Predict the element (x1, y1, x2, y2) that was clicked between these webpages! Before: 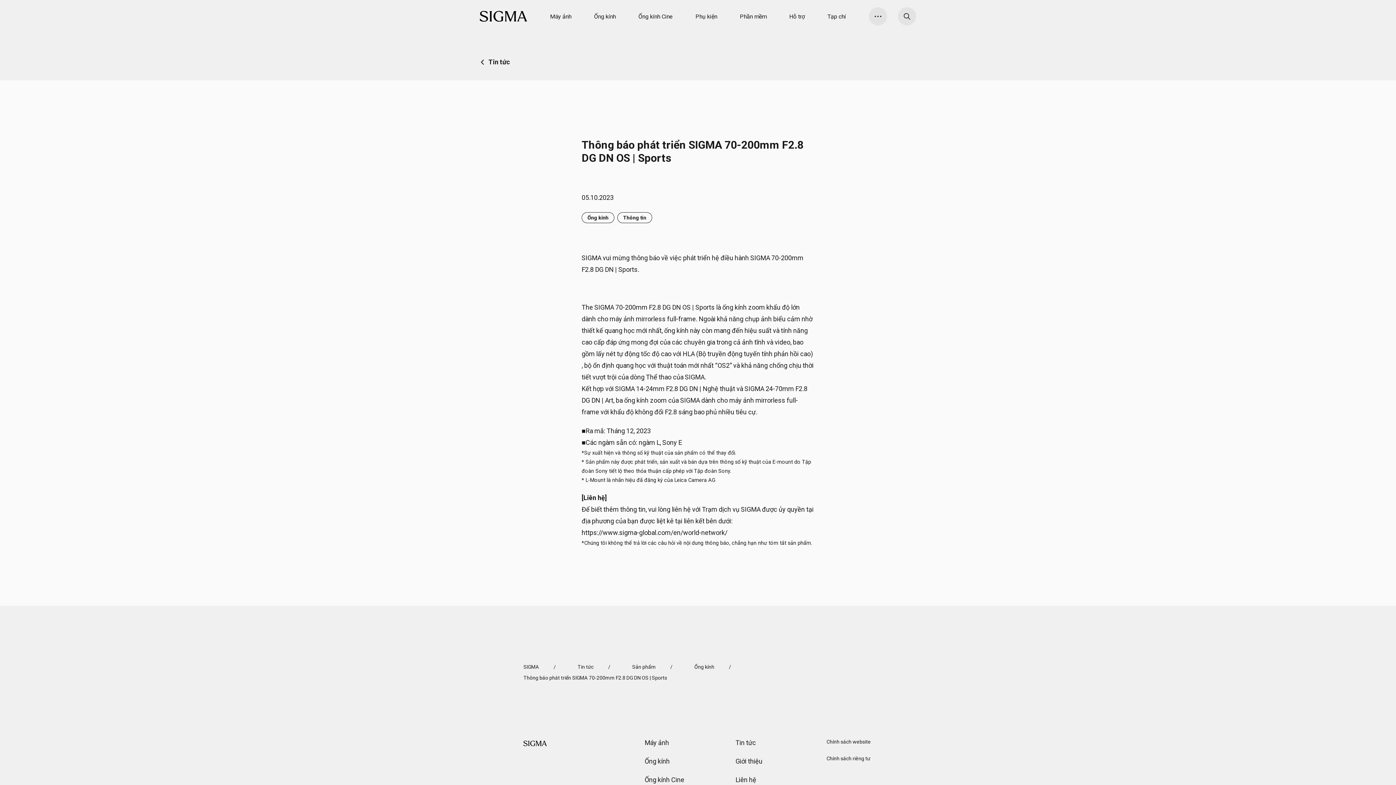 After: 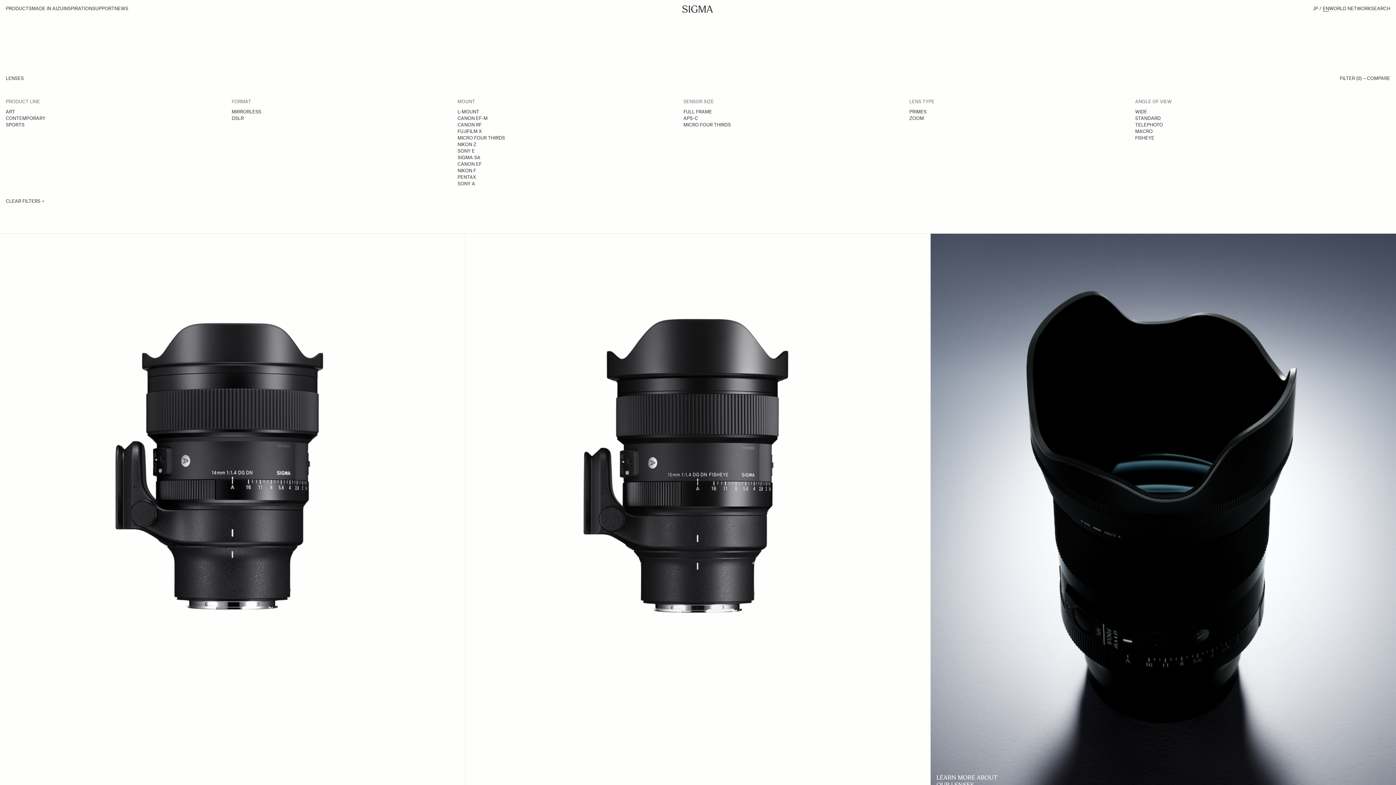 Action: bbox: (632, 12, 678, 19) label: Ống kính Cine